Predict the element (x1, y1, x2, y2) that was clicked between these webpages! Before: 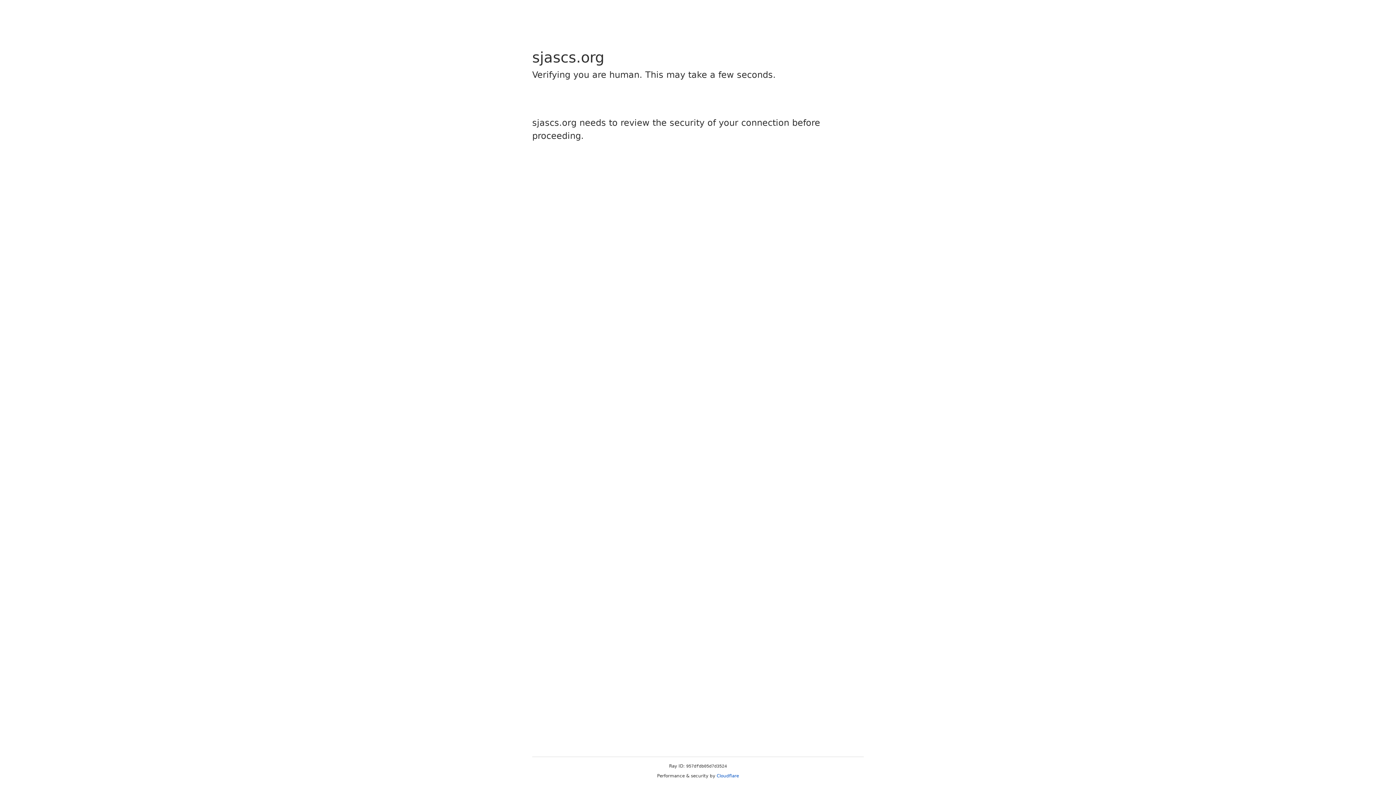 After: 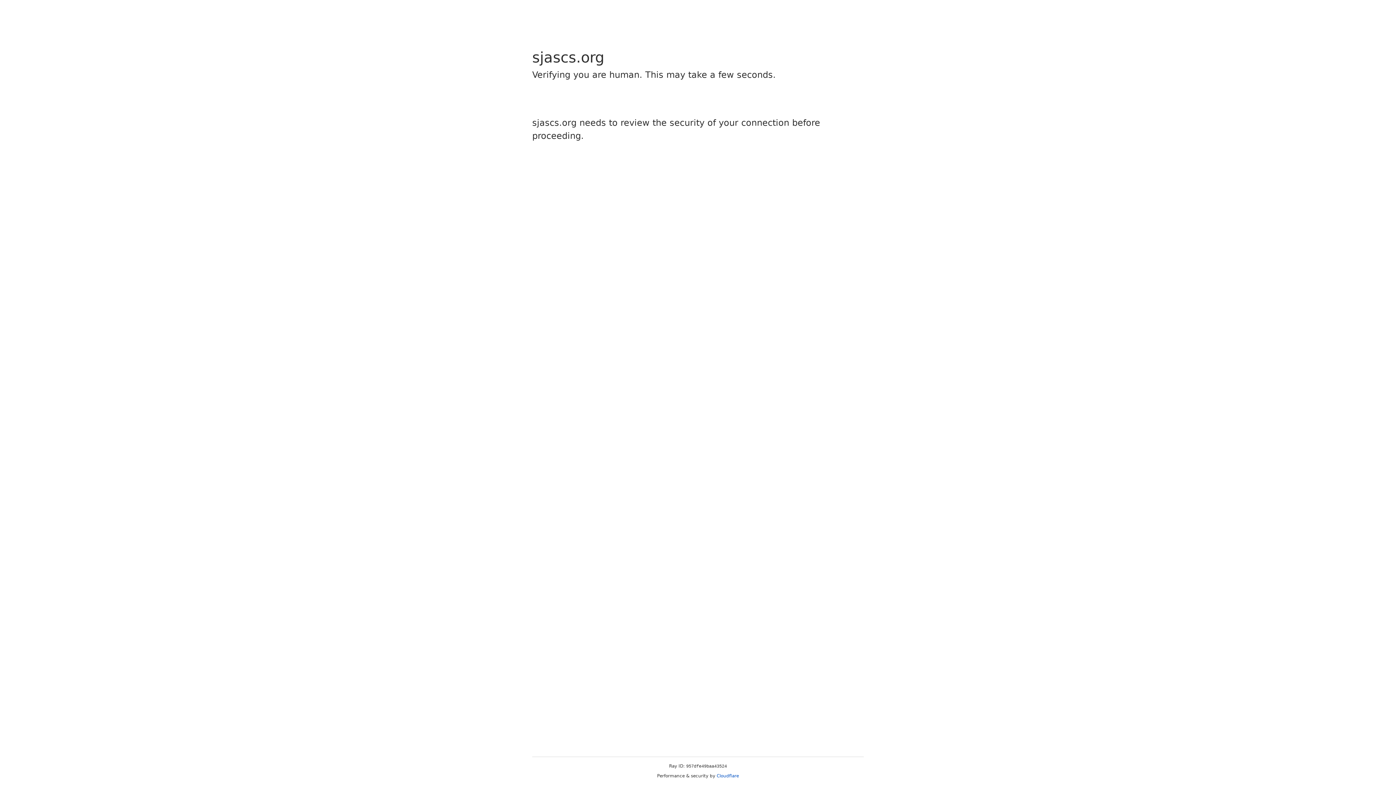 Action: label: Cloudflare bbox: (716, 773, 739, 778)